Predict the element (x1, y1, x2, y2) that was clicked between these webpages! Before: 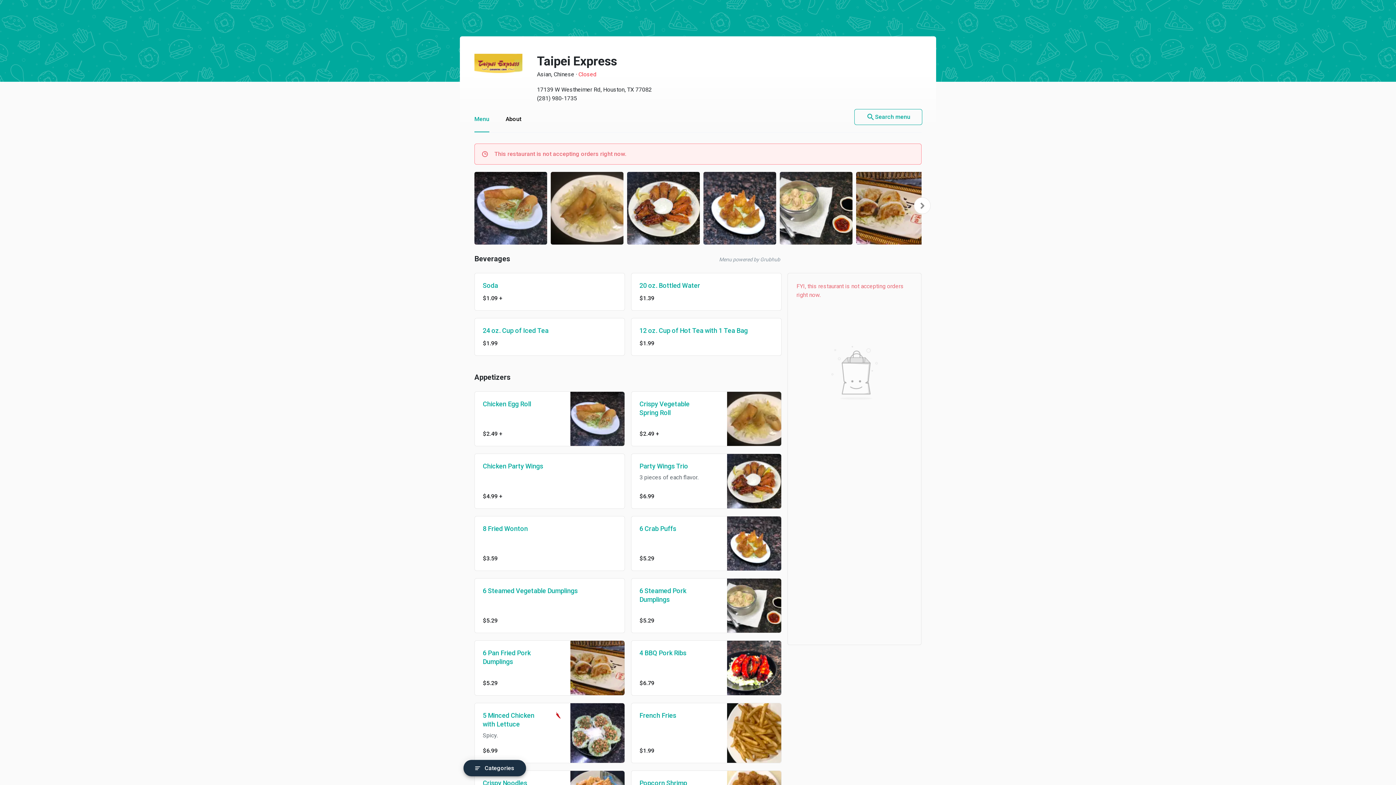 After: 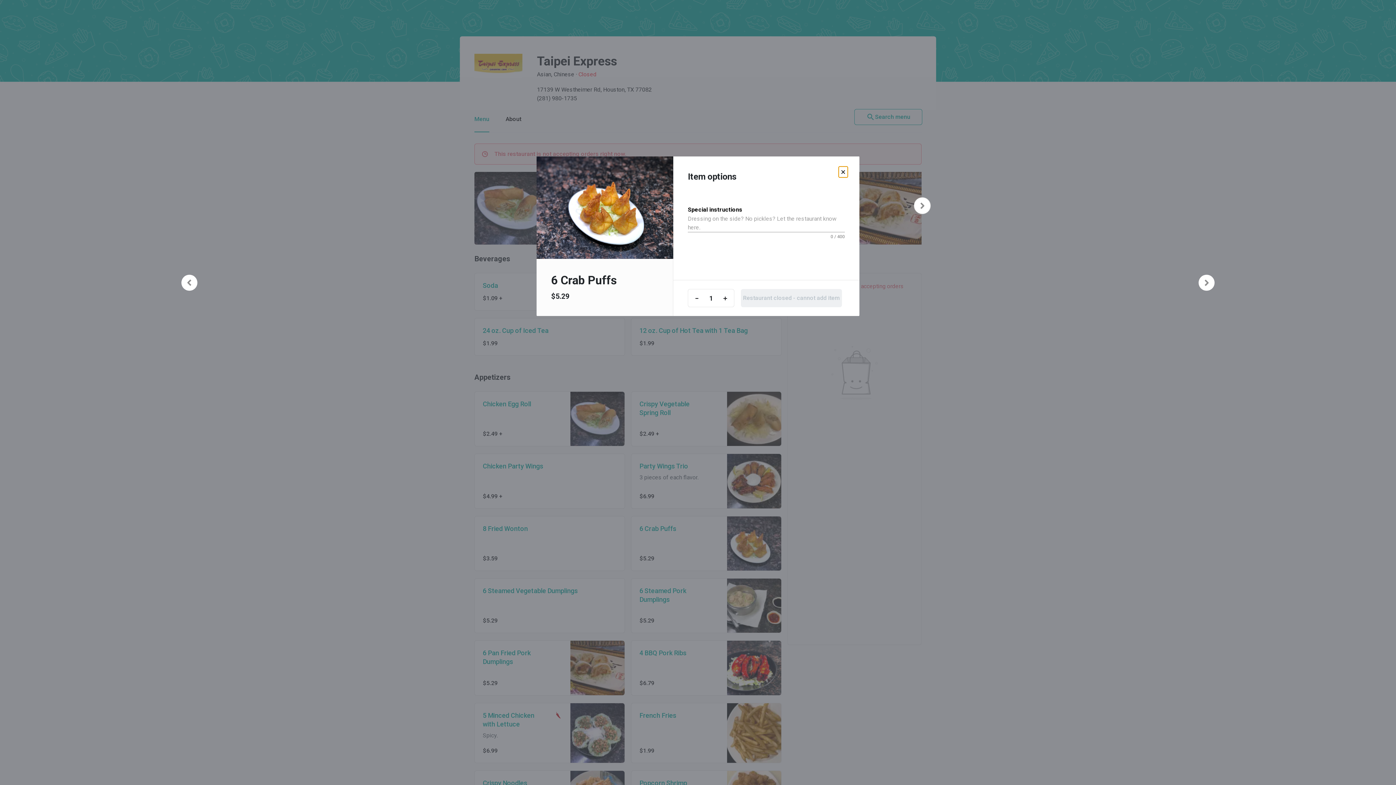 Action: bbox: (639, 524, 676, 533) label: 6 Crab Puffs